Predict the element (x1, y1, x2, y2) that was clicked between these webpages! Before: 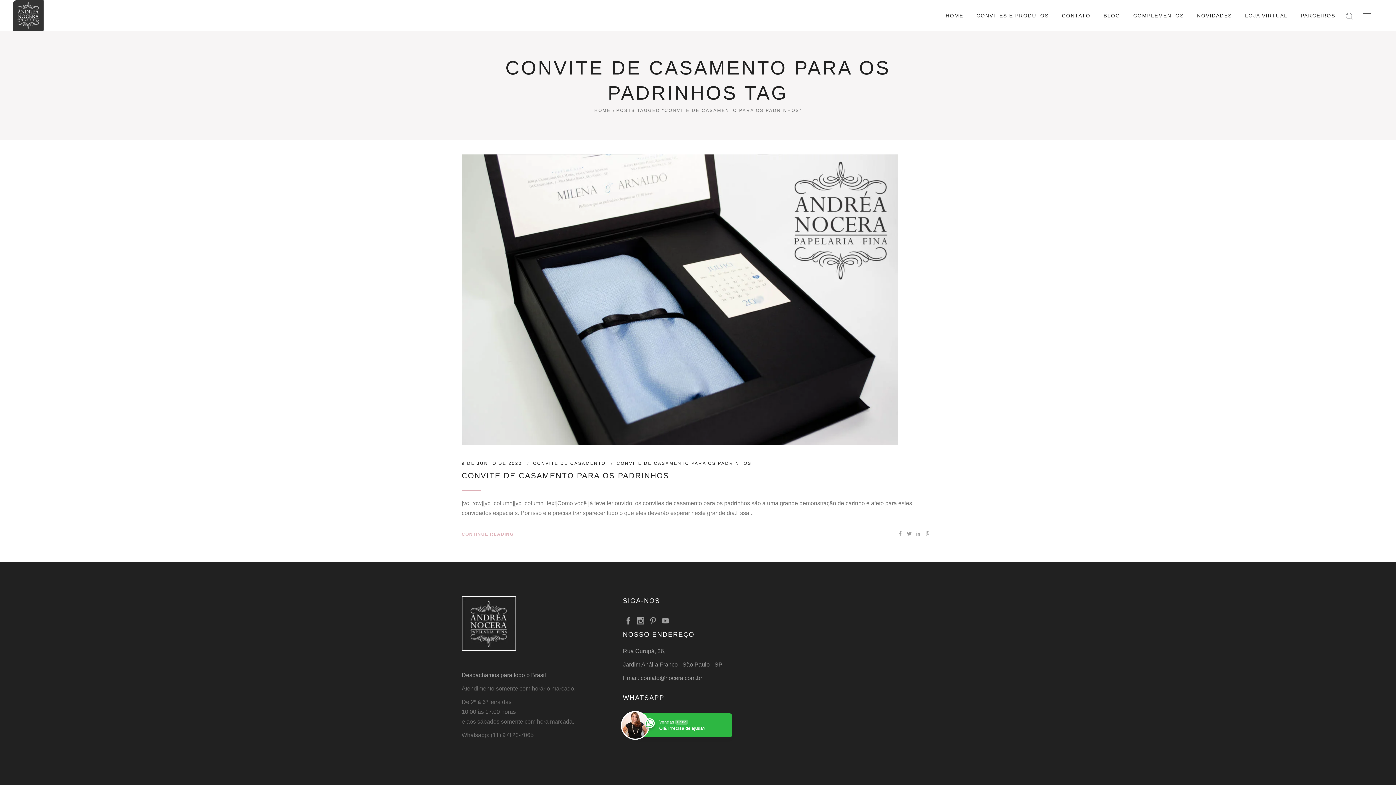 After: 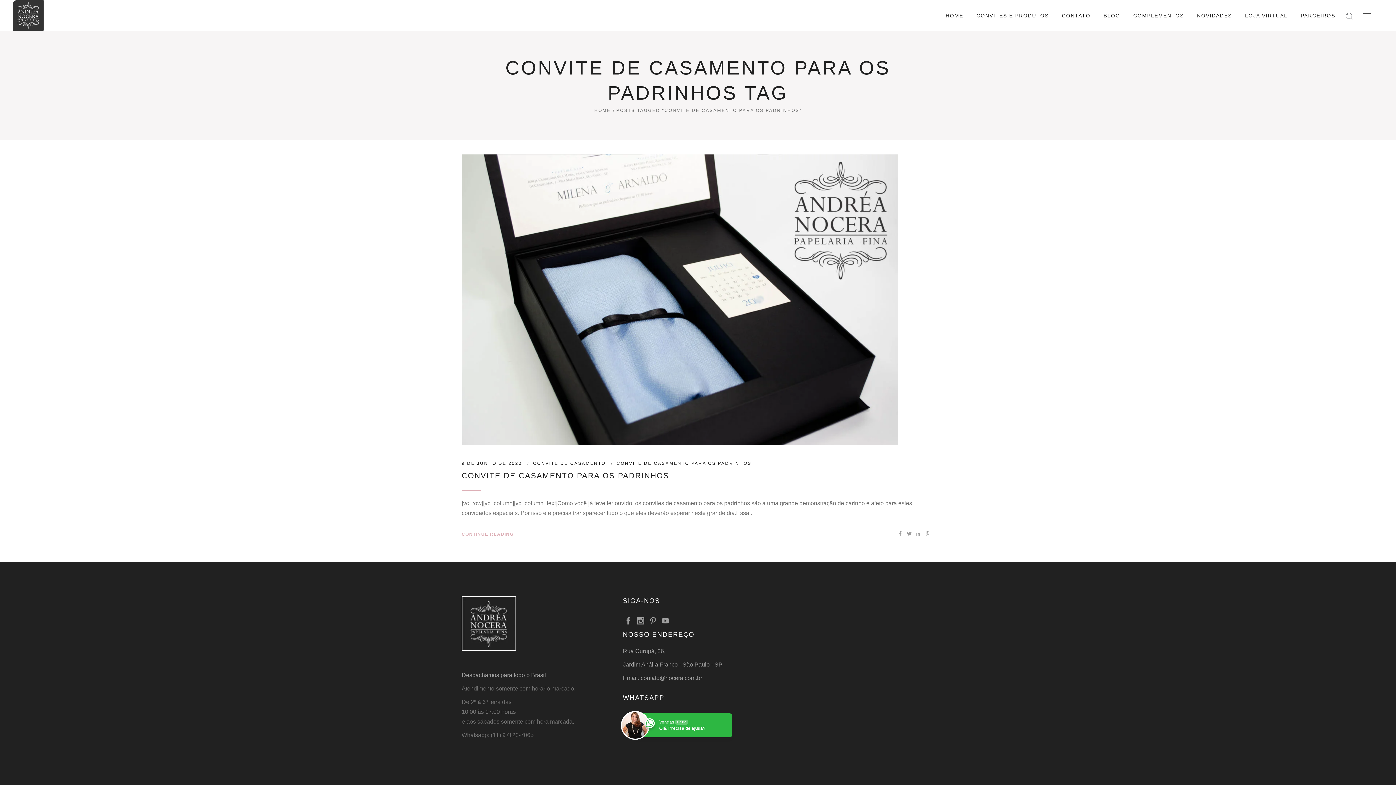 Action: bbox: (649, 616, 656, 626)